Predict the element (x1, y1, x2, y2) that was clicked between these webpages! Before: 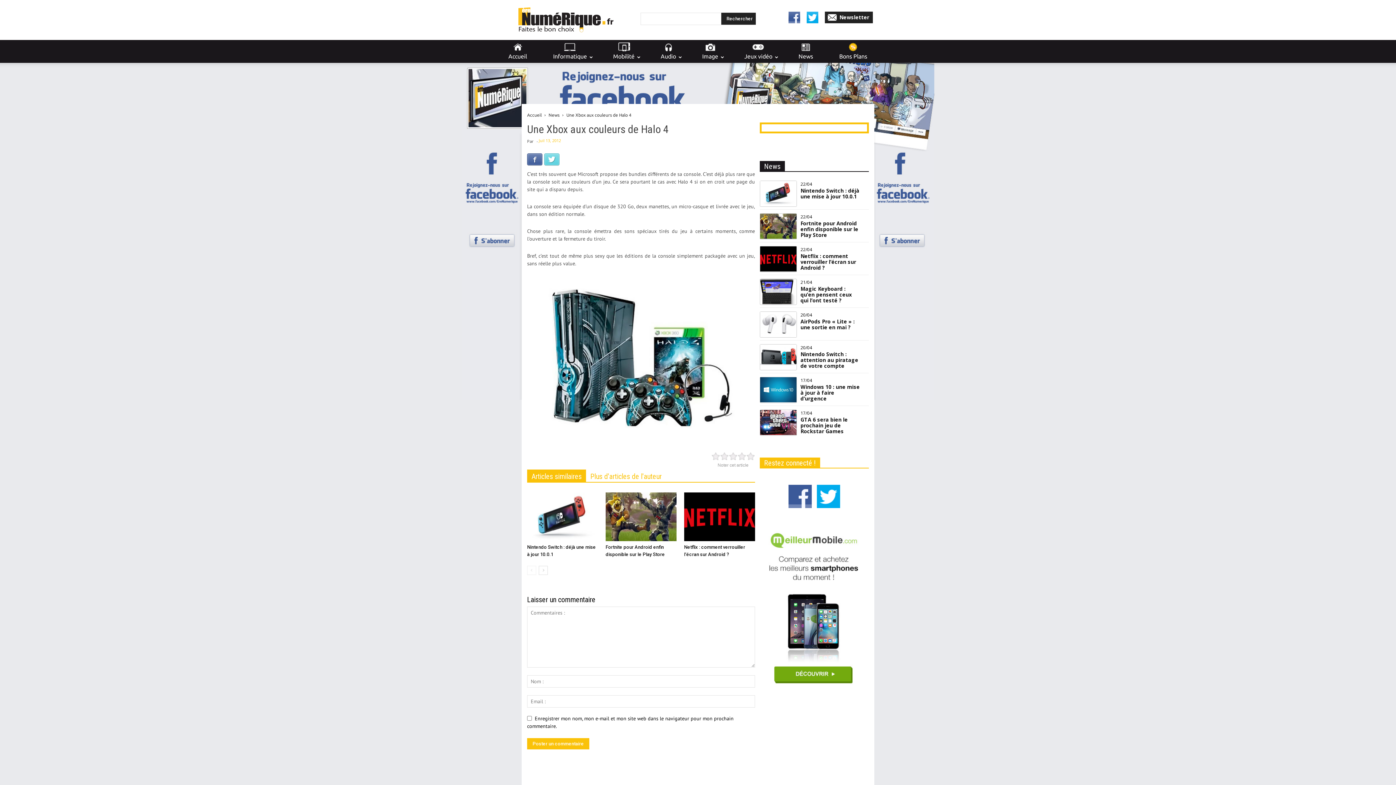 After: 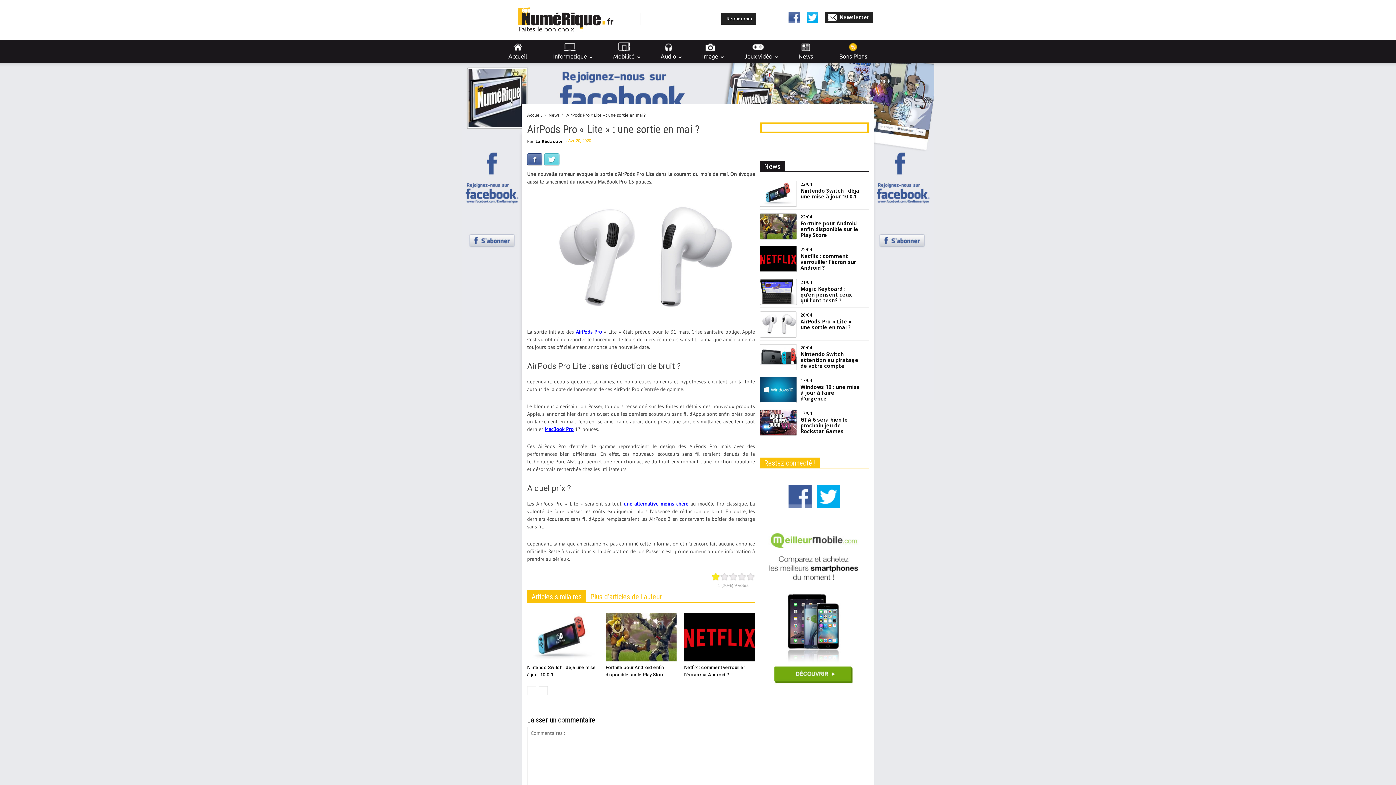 Action: bbox: (760, 311, 797, 337)